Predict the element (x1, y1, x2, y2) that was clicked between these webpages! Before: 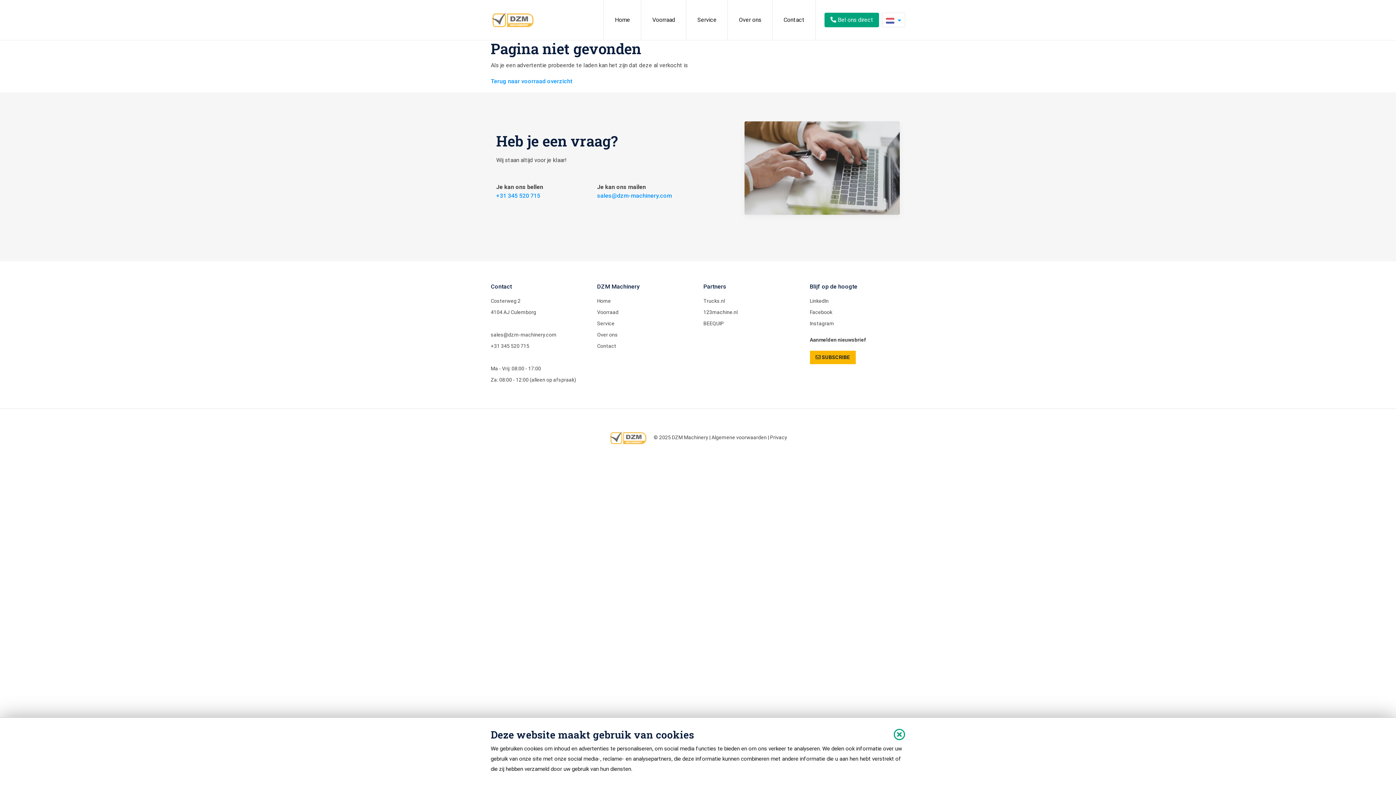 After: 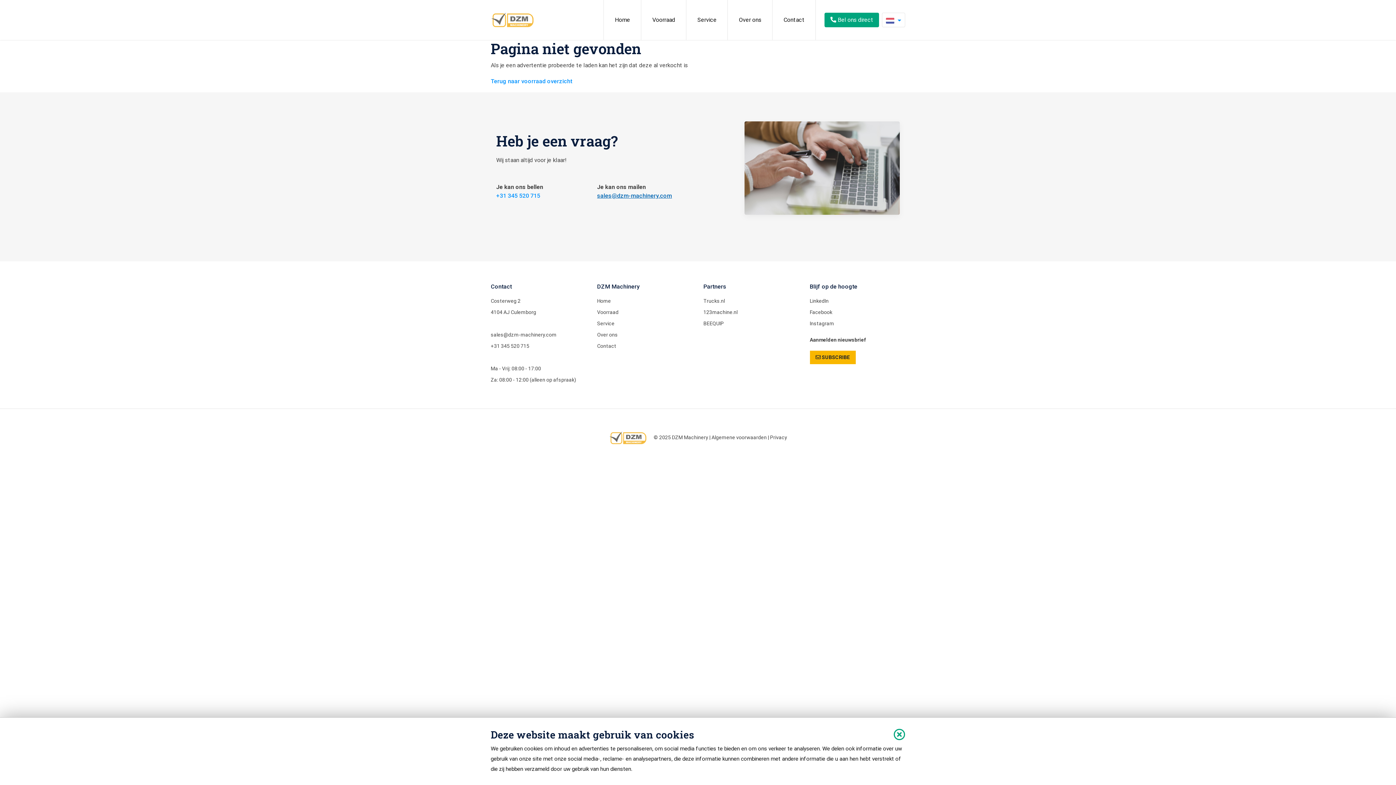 Action: label: sales@dzm-machinery.com bbox: (597, 192, 672, 199)